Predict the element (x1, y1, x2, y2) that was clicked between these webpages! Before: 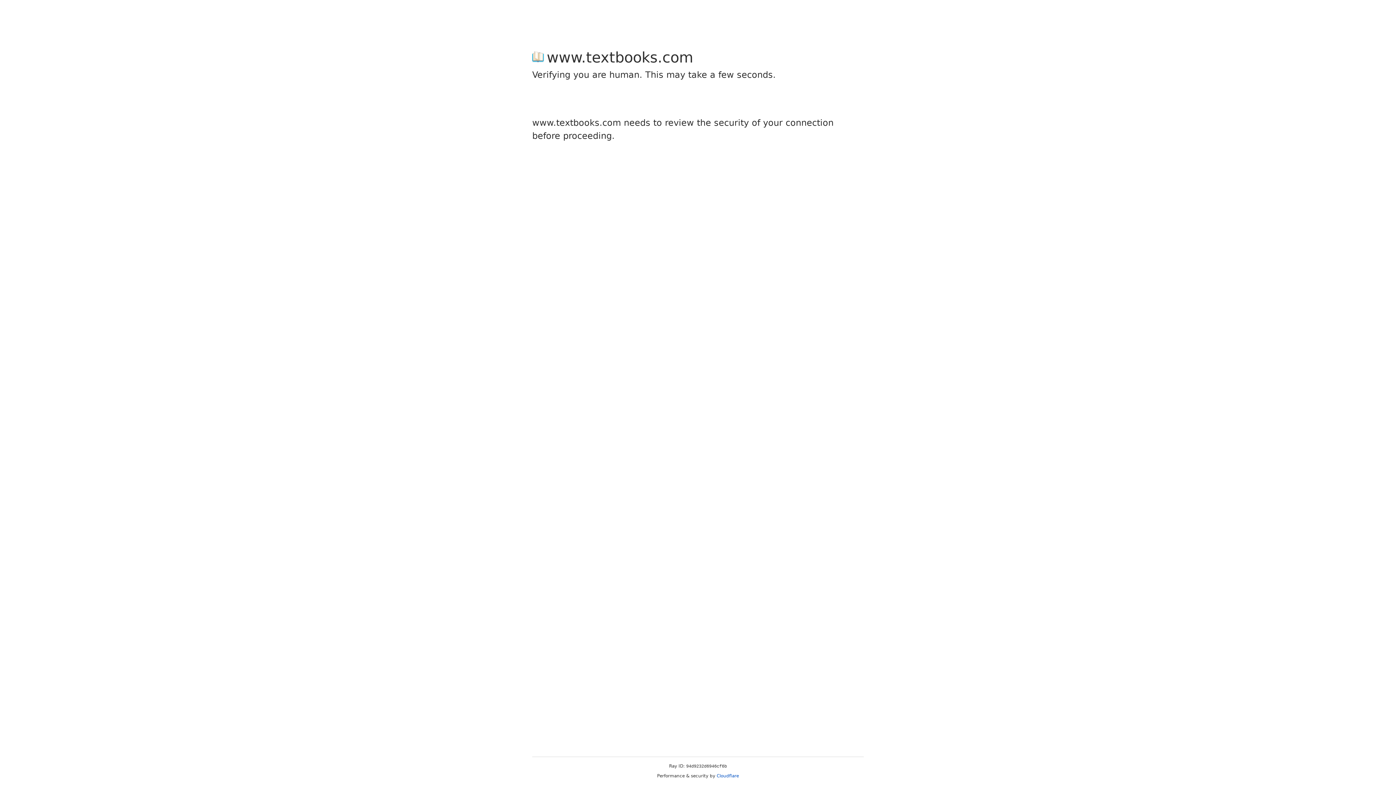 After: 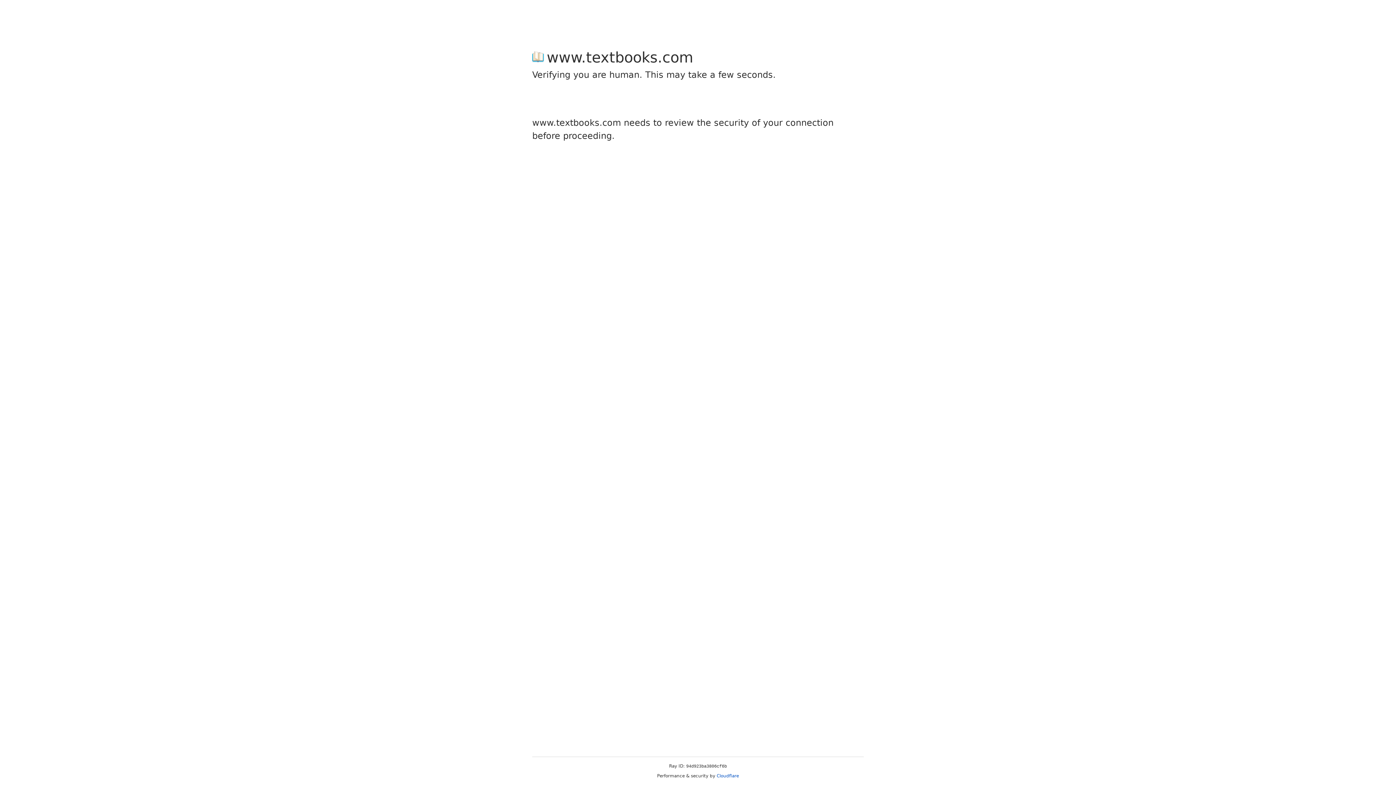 Action: bbox: (716, 773, 739, 778) label: Cloudflare